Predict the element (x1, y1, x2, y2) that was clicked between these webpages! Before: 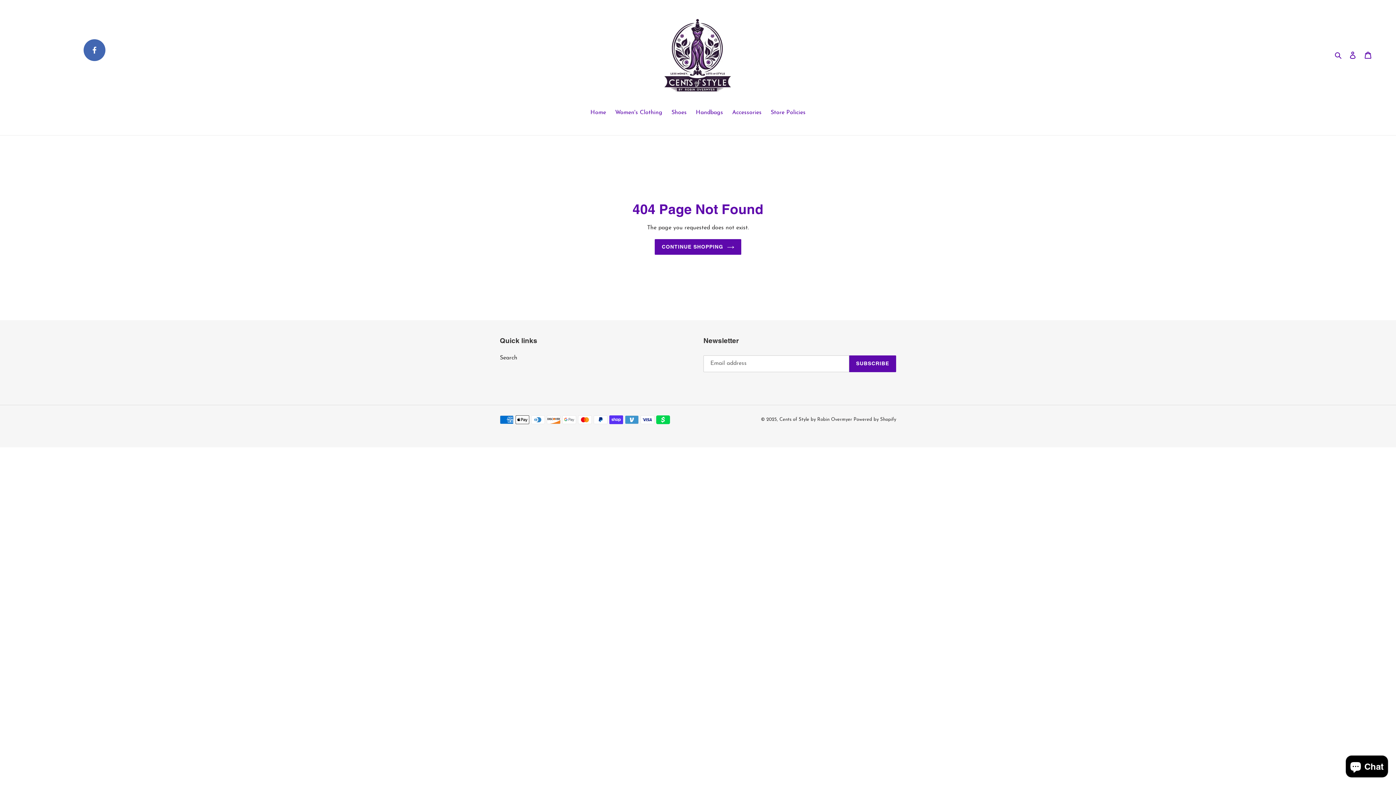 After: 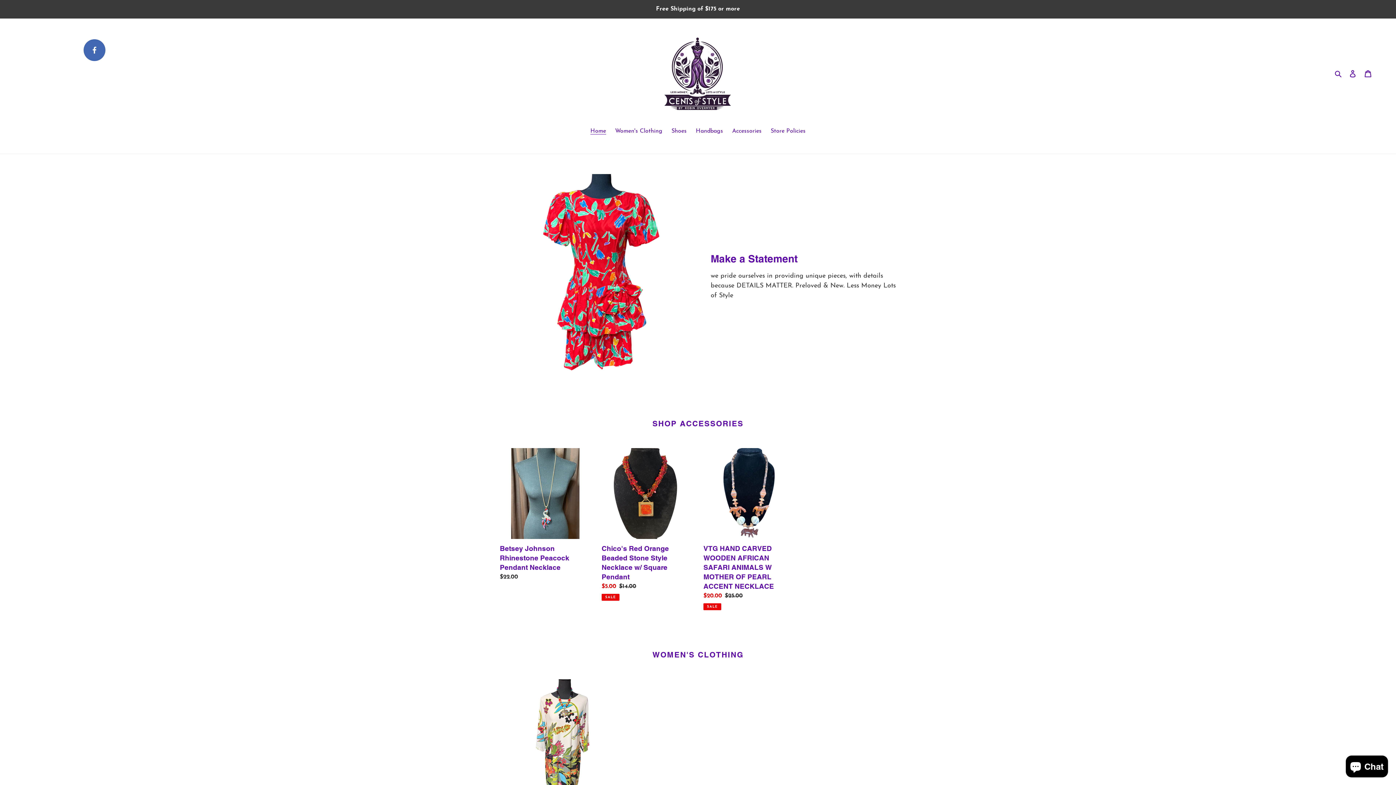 Action: bbox: (652, 10, 743, 99)